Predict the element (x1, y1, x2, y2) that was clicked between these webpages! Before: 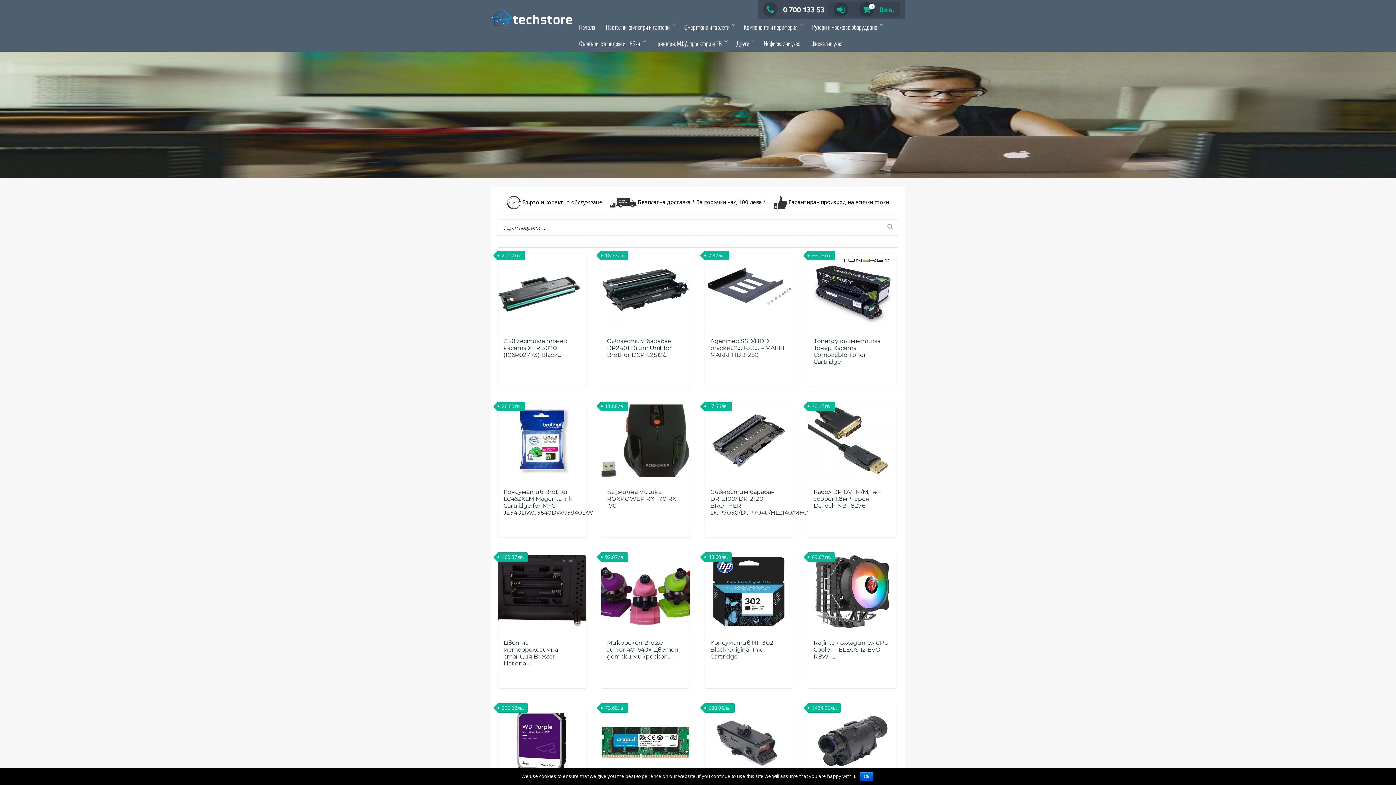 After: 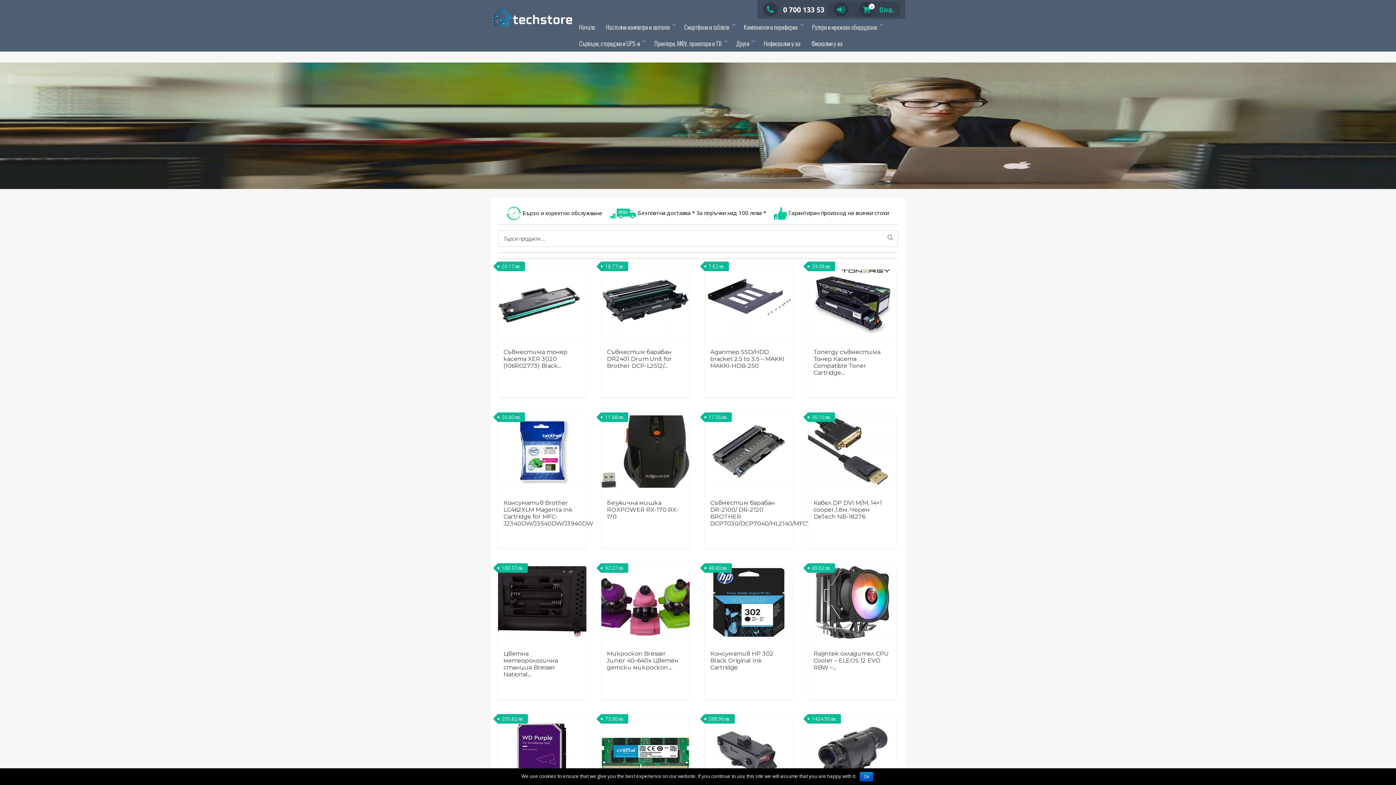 Action: bbox: (806, 35, 848, 51) label: Фискални у-ва